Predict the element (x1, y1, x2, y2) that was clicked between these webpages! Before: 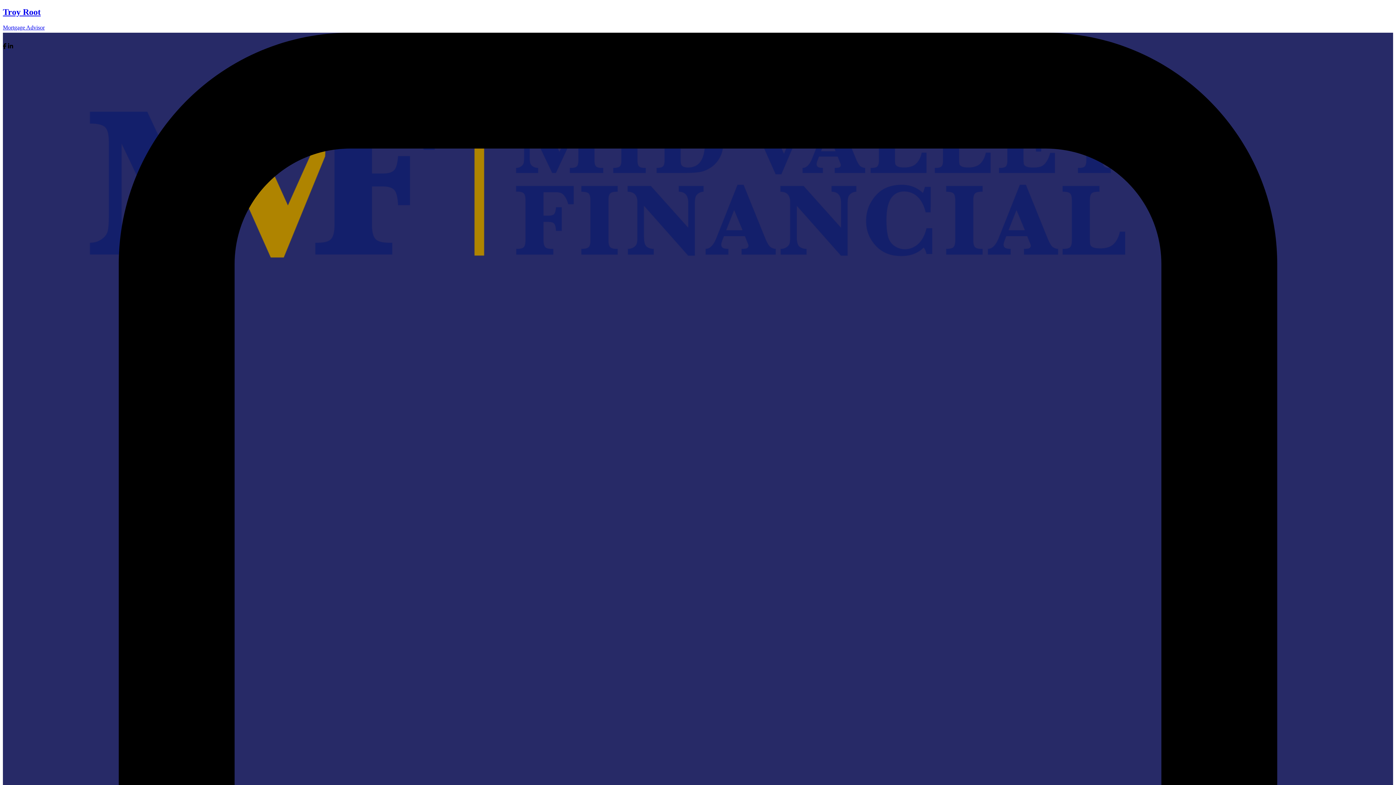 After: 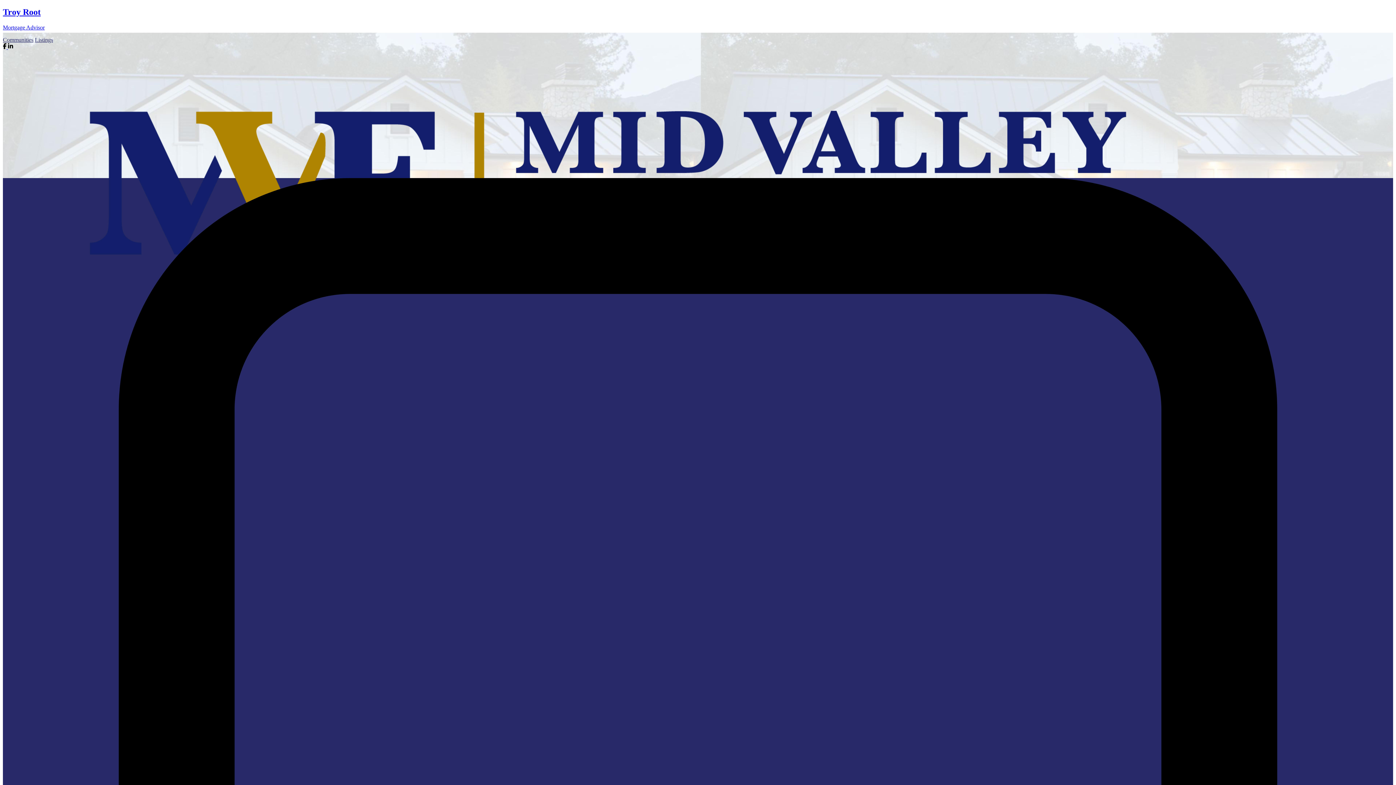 Action: bbox: (2, 7, 1393, 30) label: Troy Root

Mortgage Advisor